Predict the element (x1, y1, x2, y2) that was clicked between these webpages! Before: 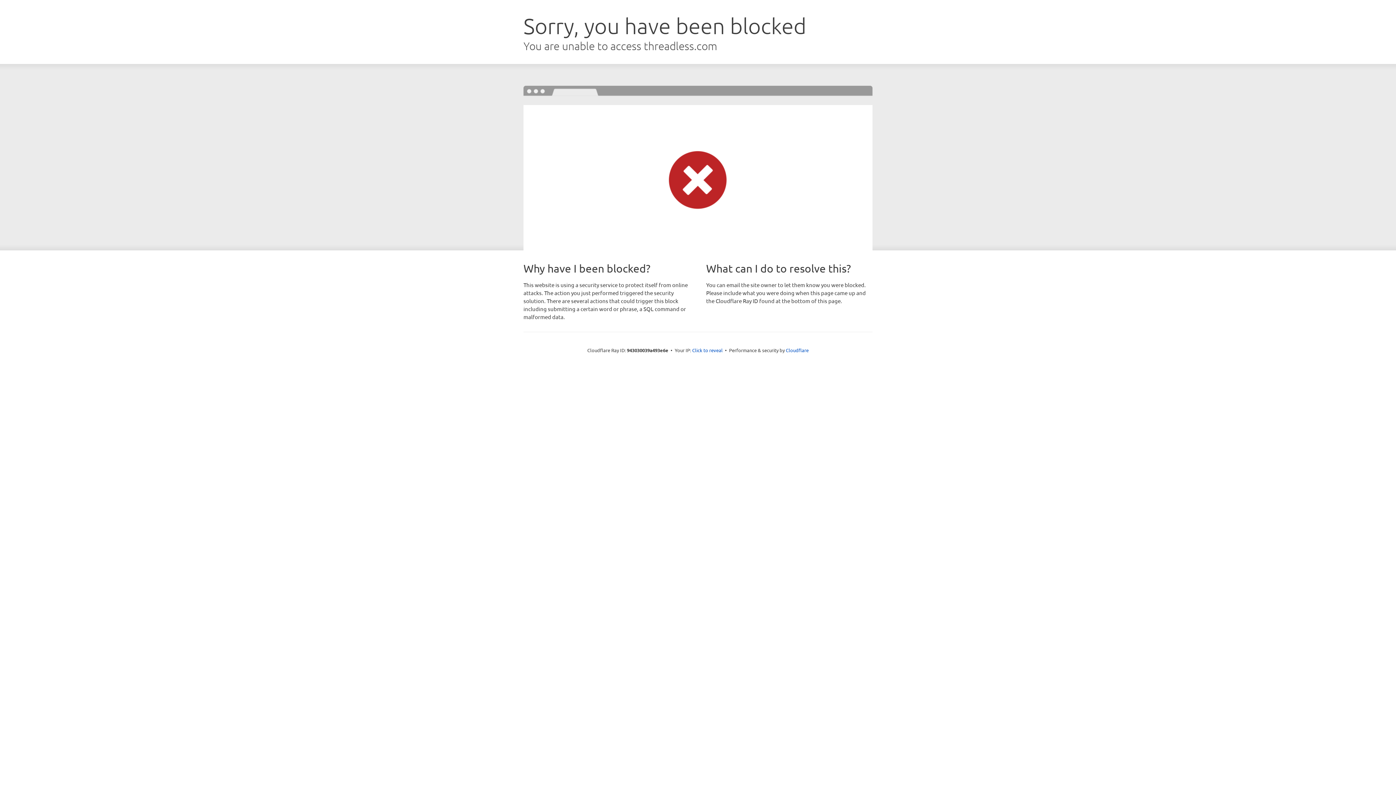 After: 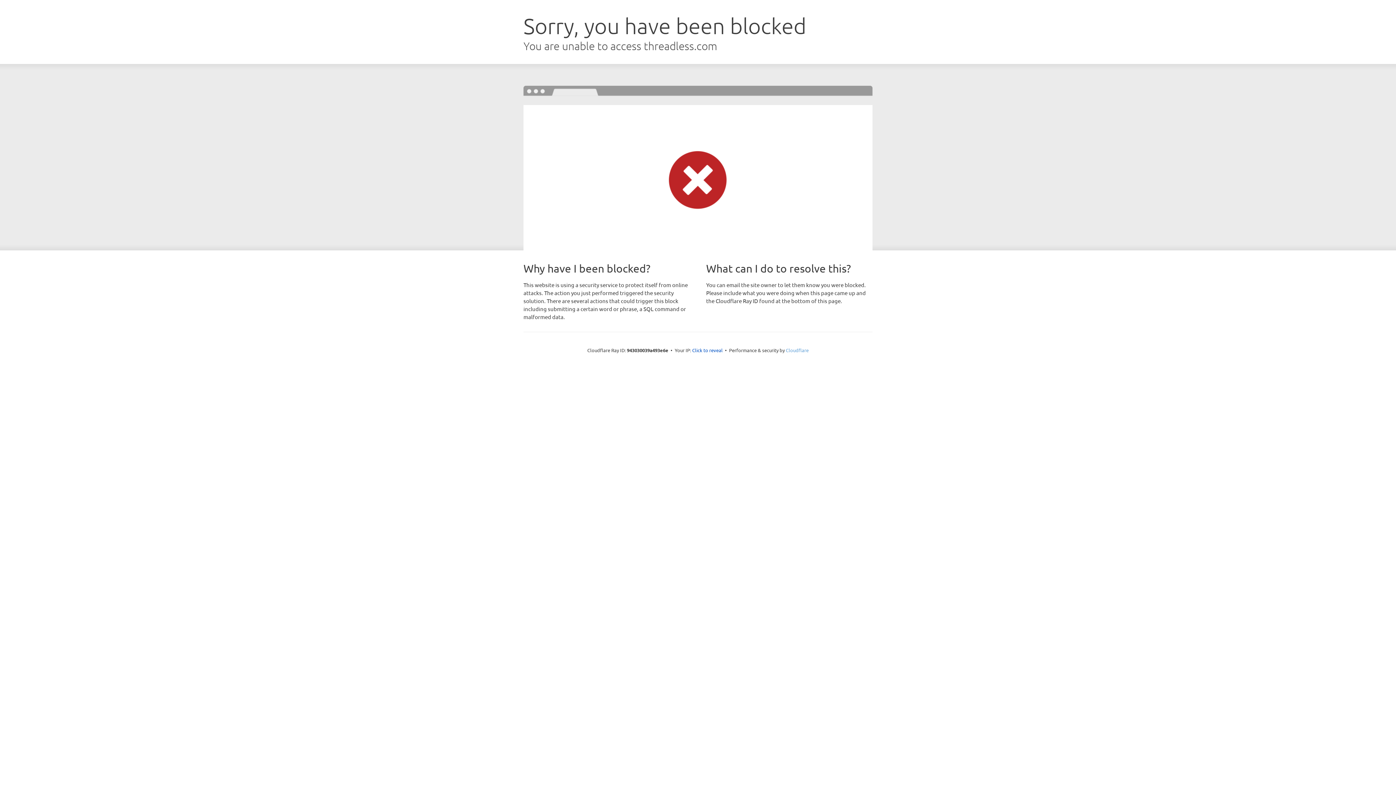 Action: label: Cloudflare bbox: (786, 347, 808, 353)